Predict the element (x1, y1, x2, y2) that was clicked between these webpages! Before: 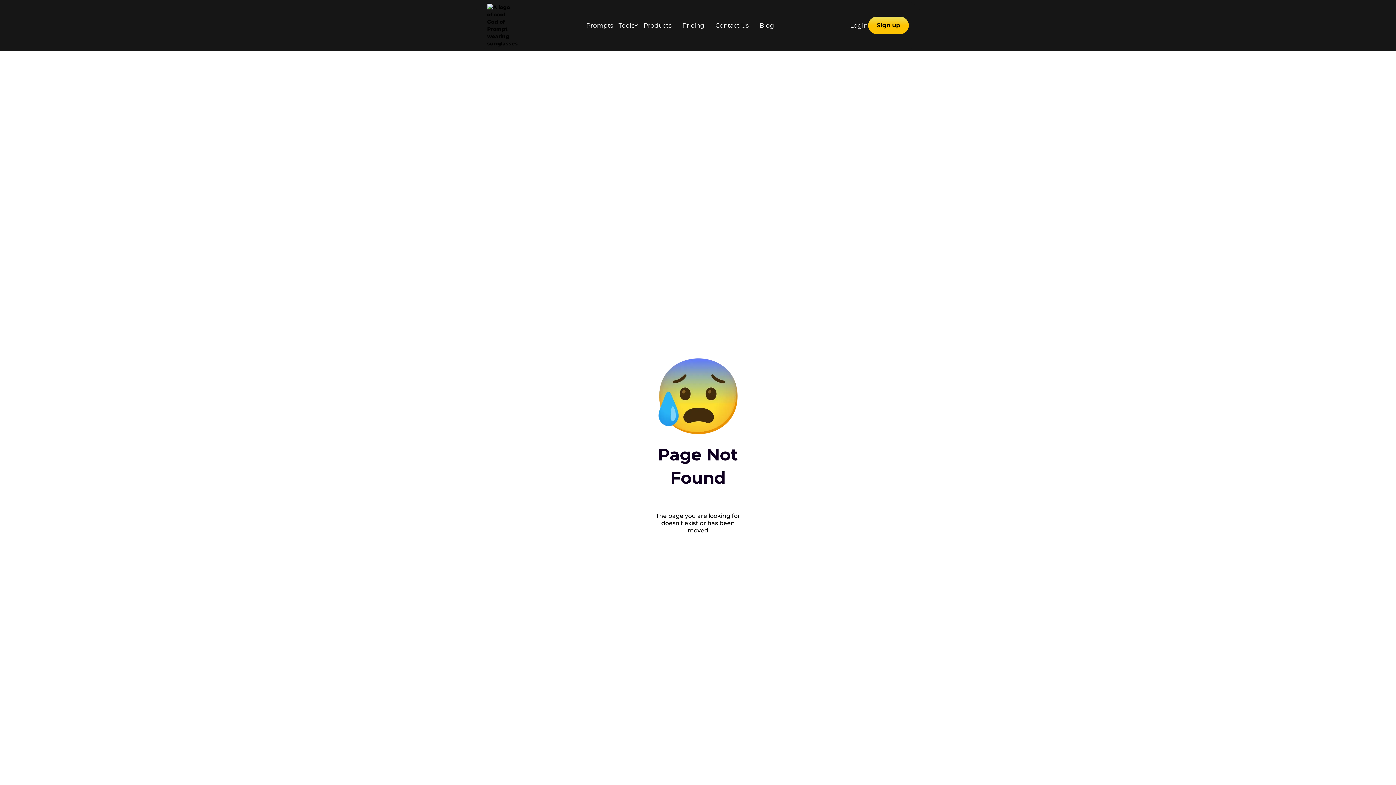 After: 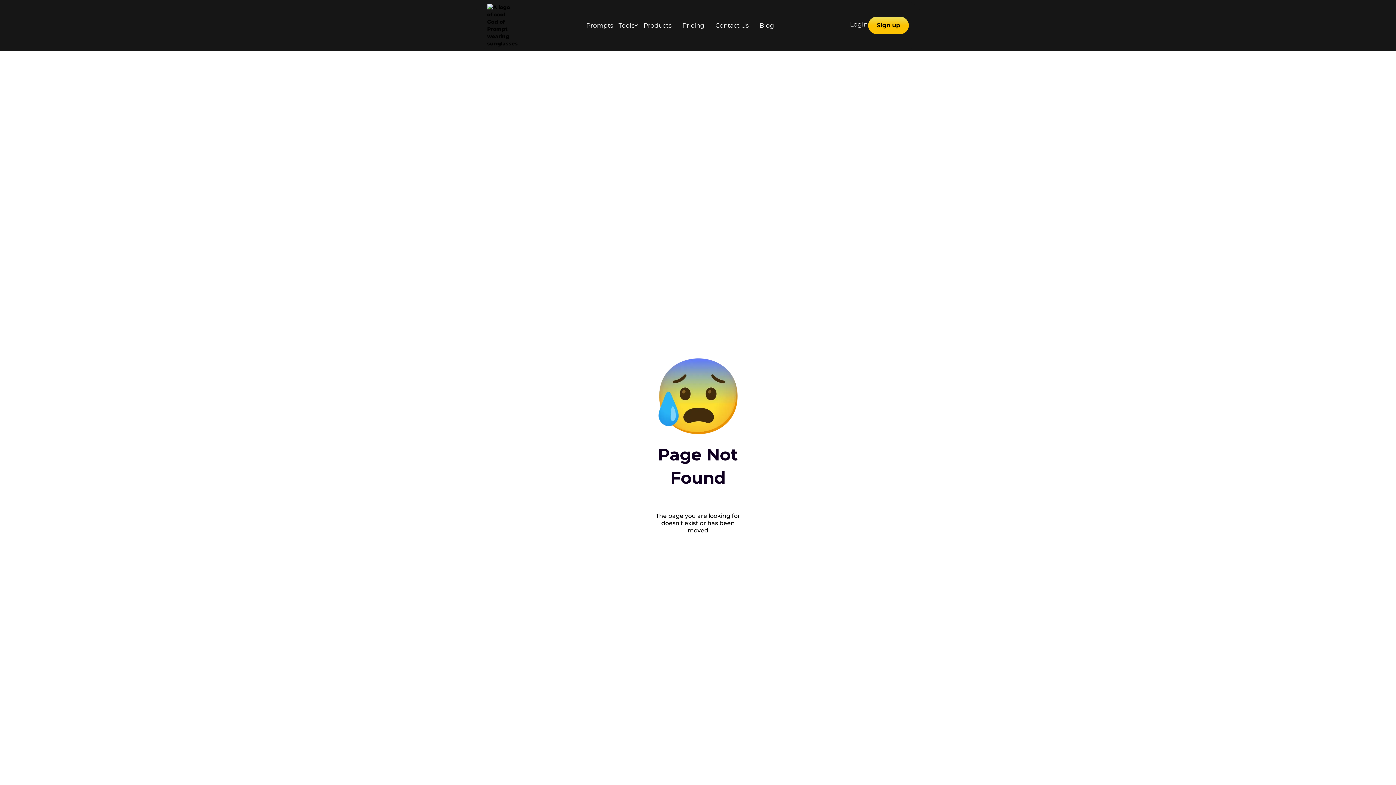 Action: label: Login bbox: (850, 21, 868, 29)